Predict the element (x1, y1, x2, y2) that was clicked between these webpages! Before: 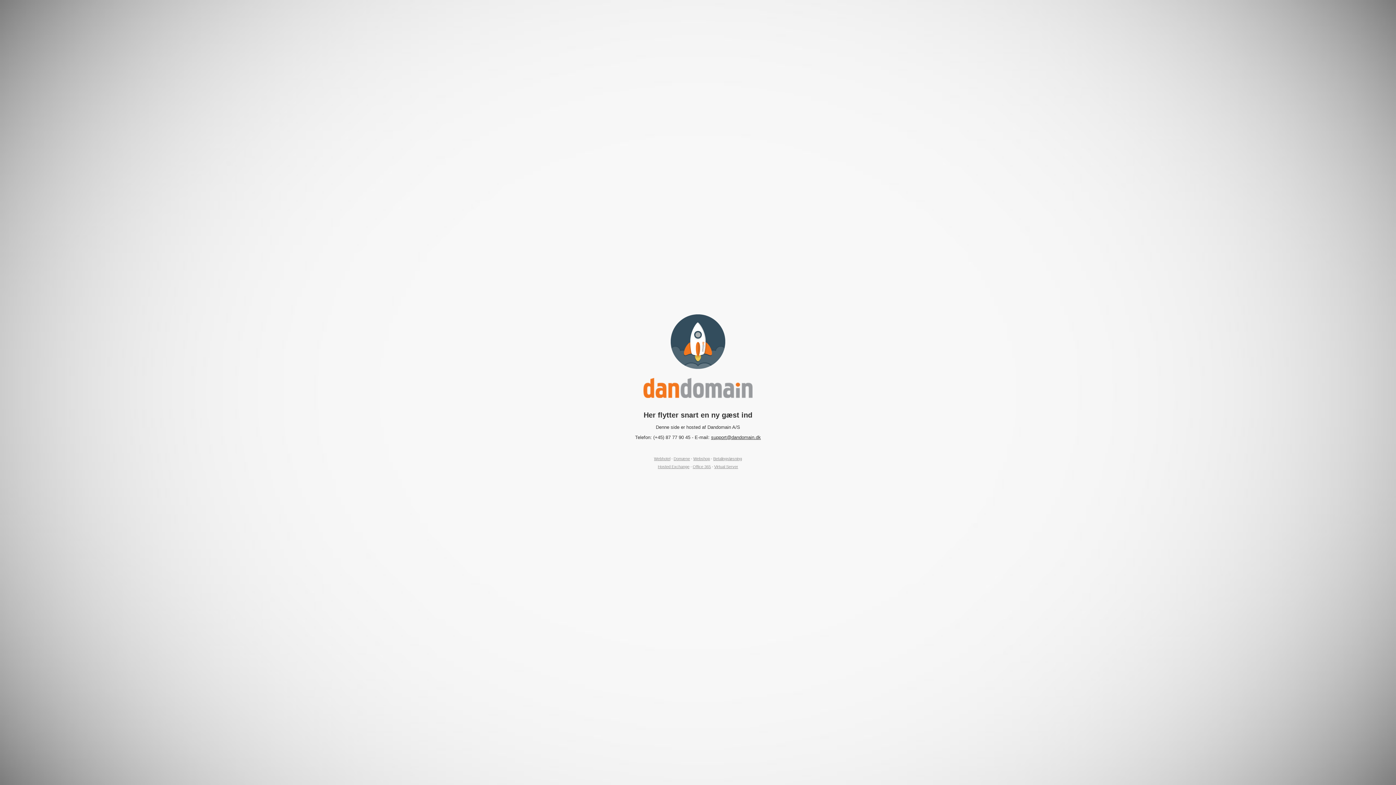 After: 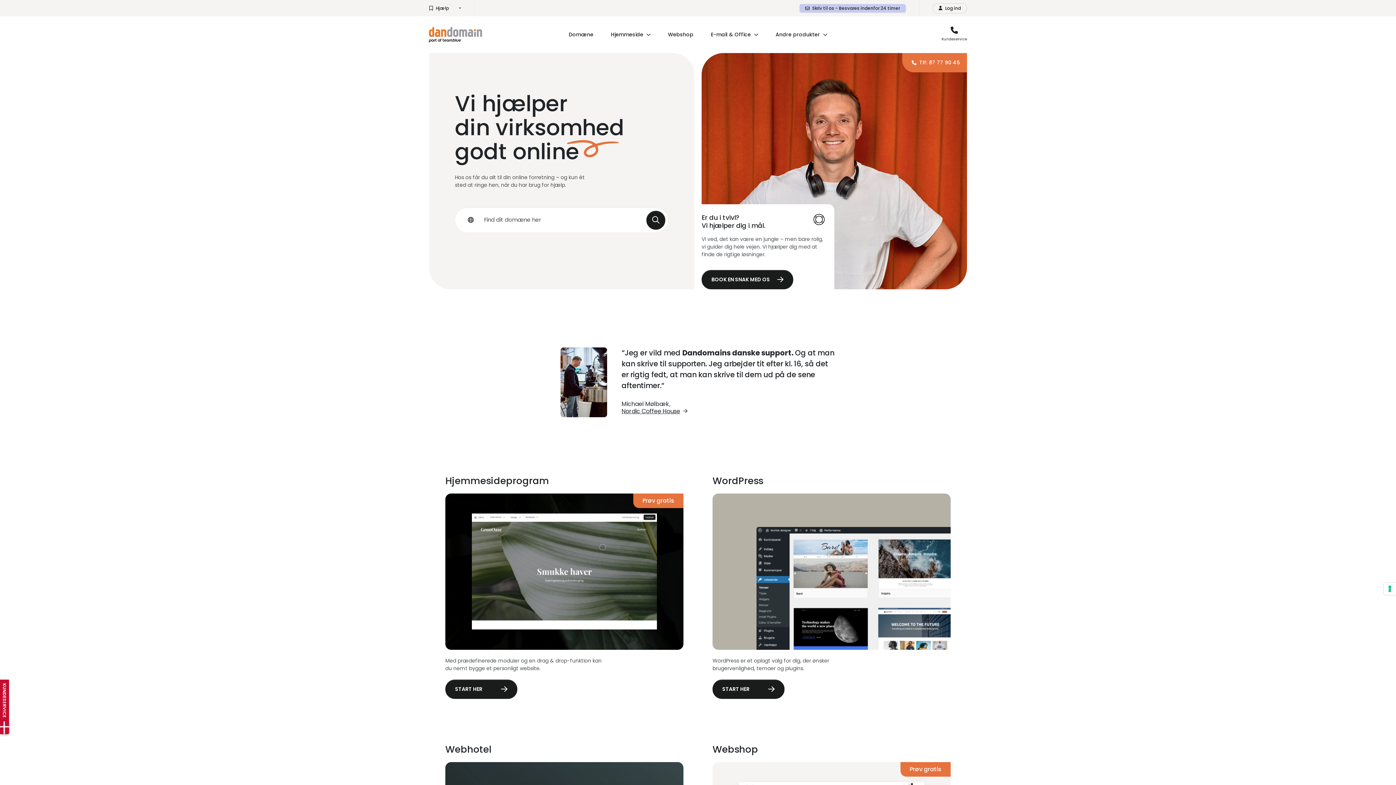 Action: bbox: (643, 401, 752, 406)